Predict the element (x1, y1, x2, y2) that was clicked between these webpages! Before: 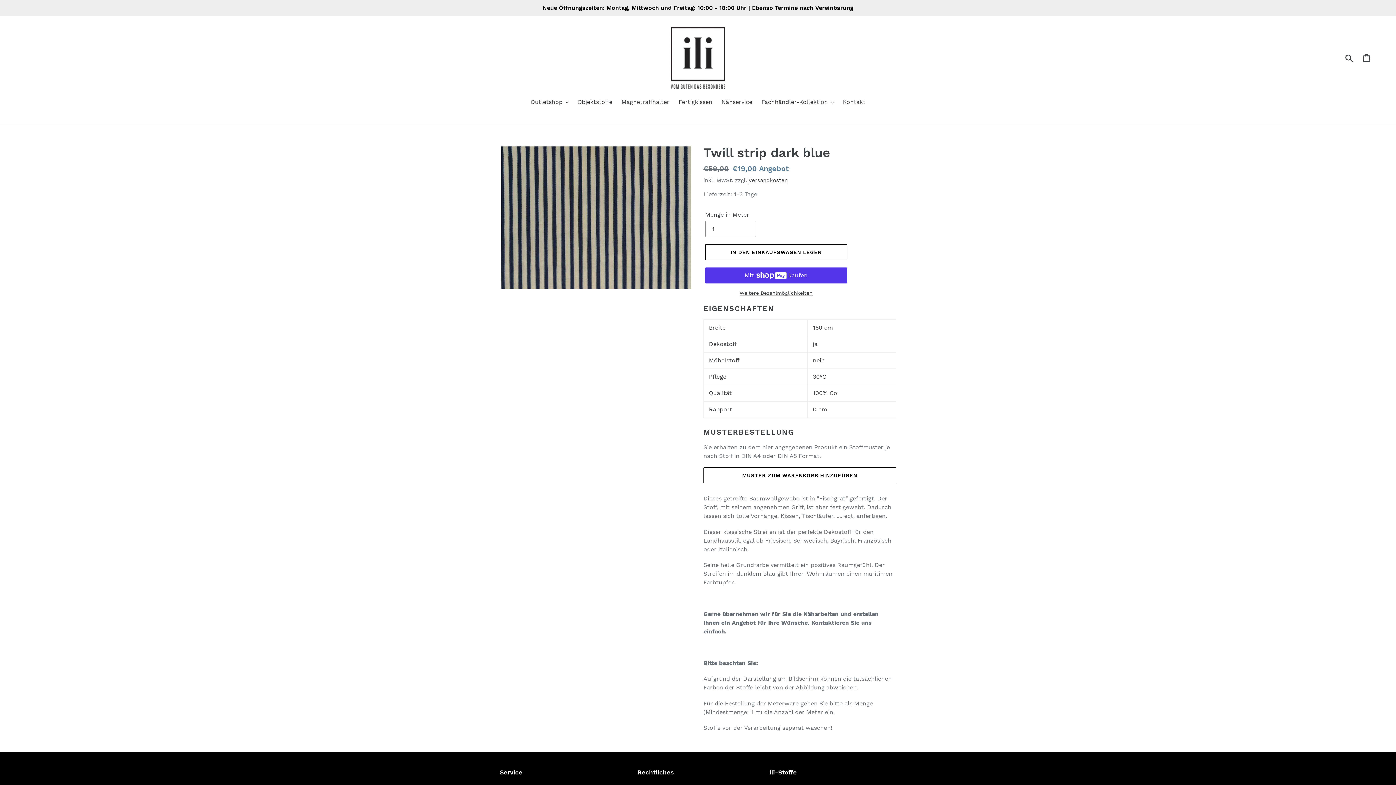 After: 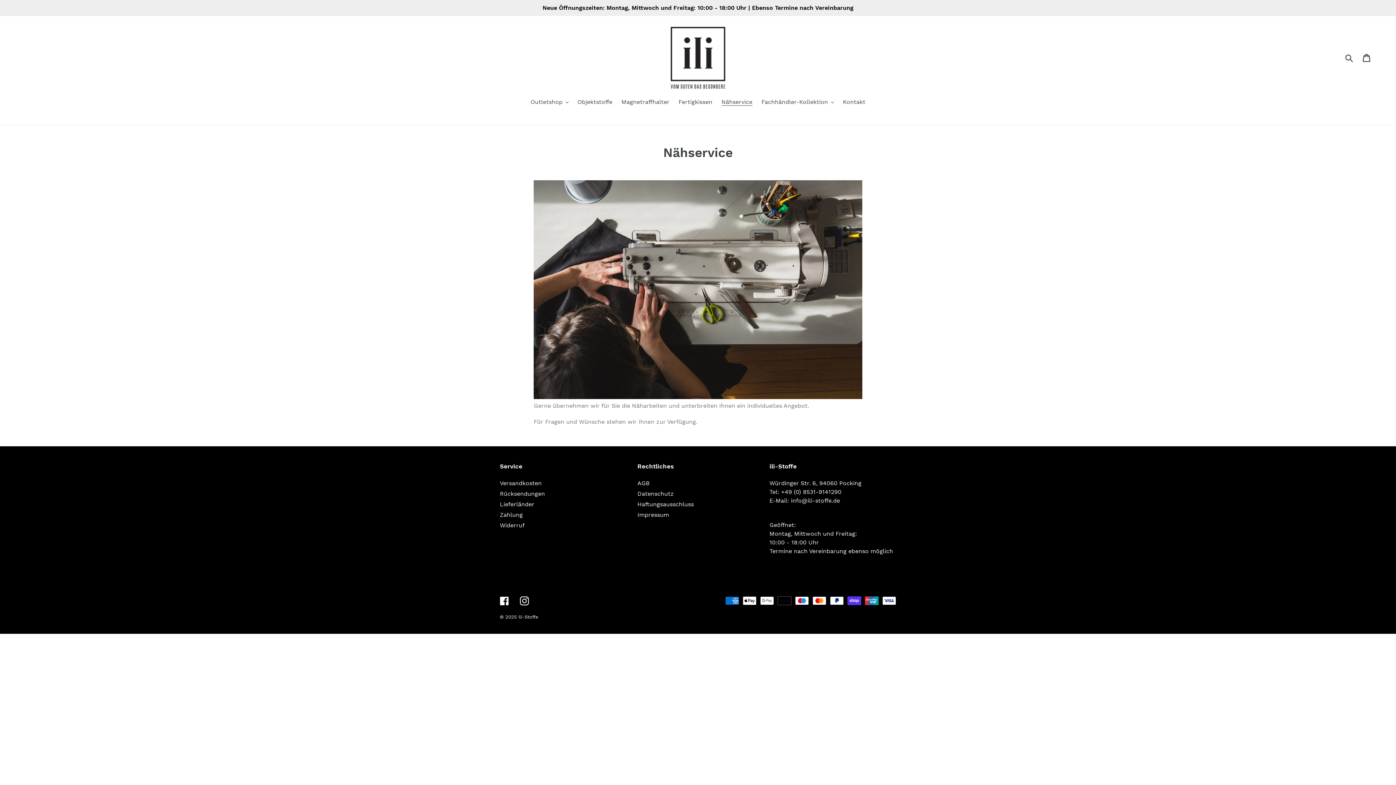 Action: bbox: (718, 97, 756, 107) label: Nähservice